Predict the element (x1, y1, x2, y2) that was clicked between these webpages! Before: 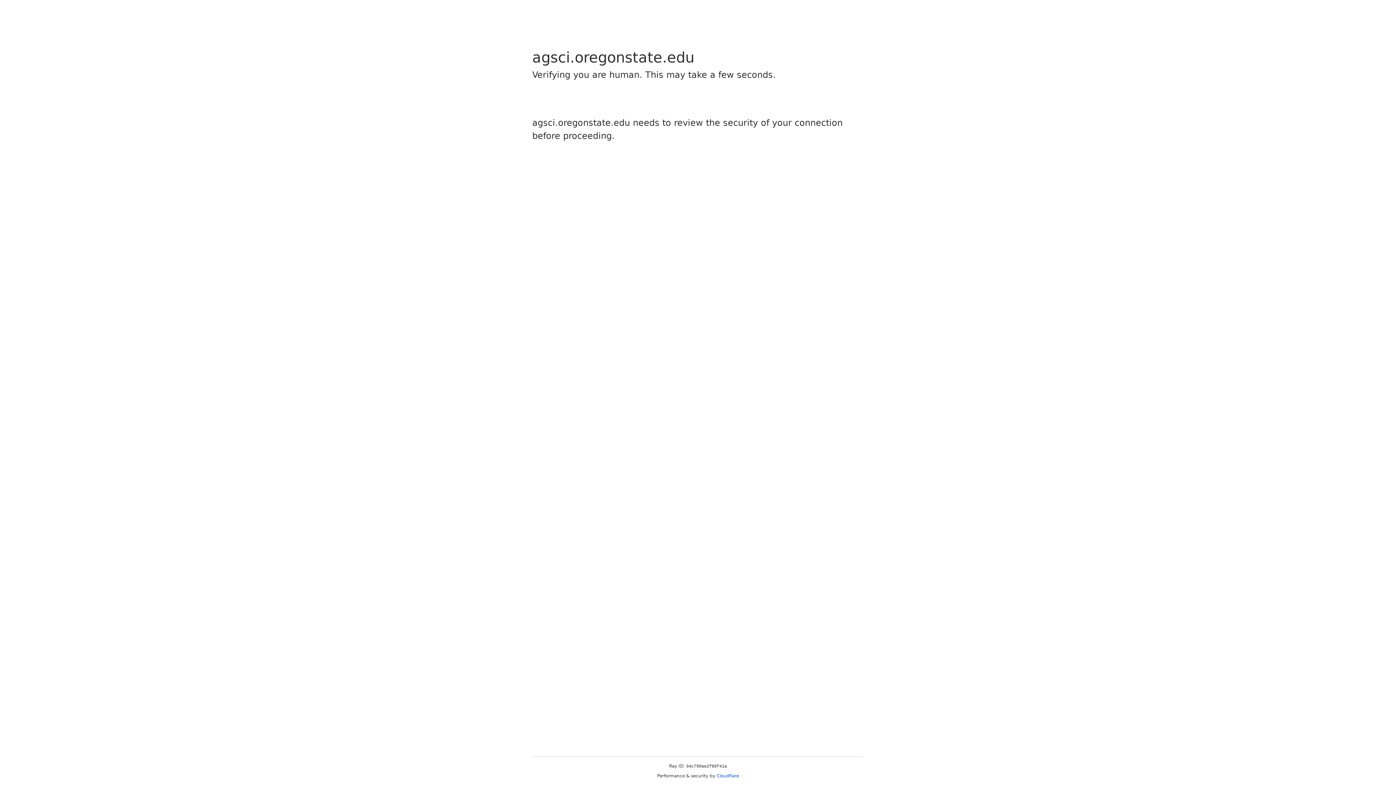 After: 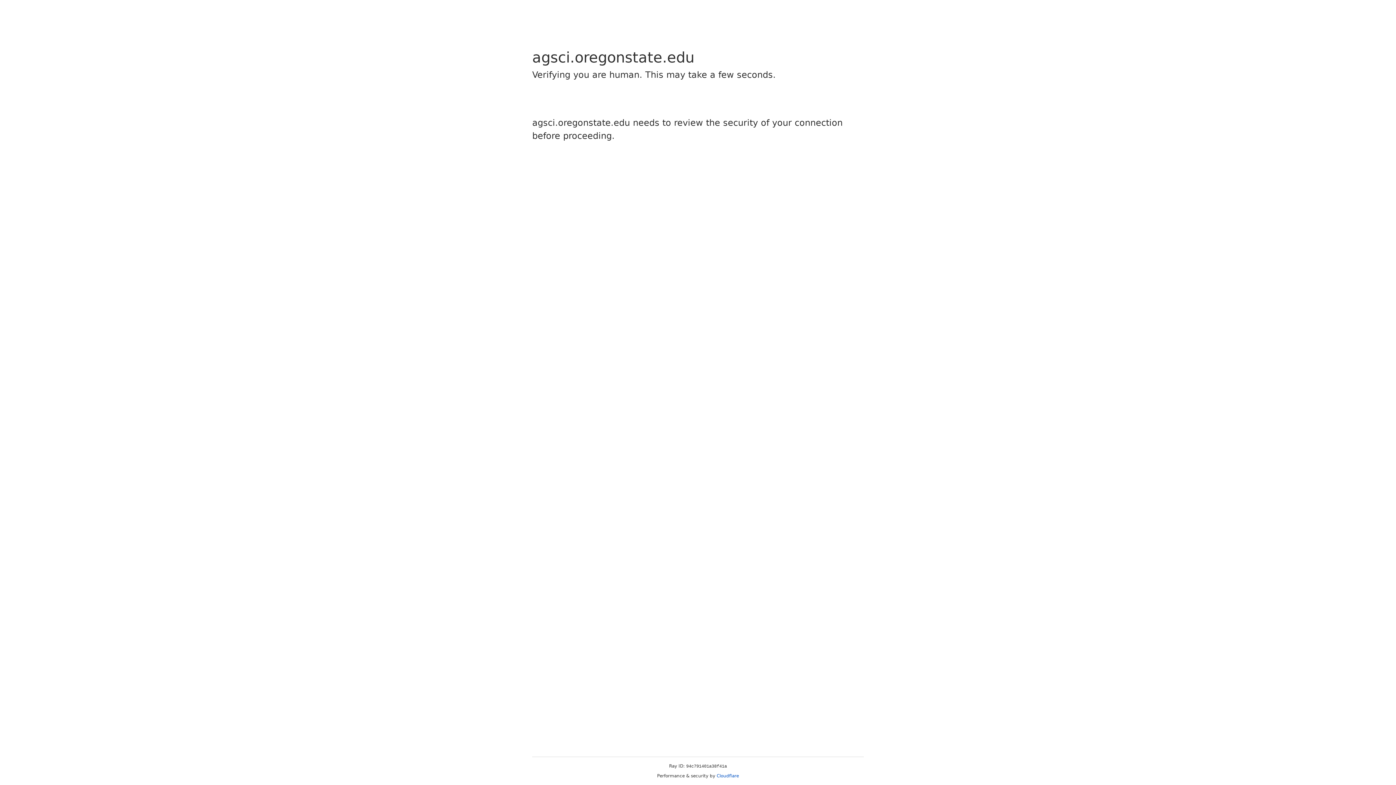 Action: bbox: (716, 773, 739, 778) label: Cloudflare